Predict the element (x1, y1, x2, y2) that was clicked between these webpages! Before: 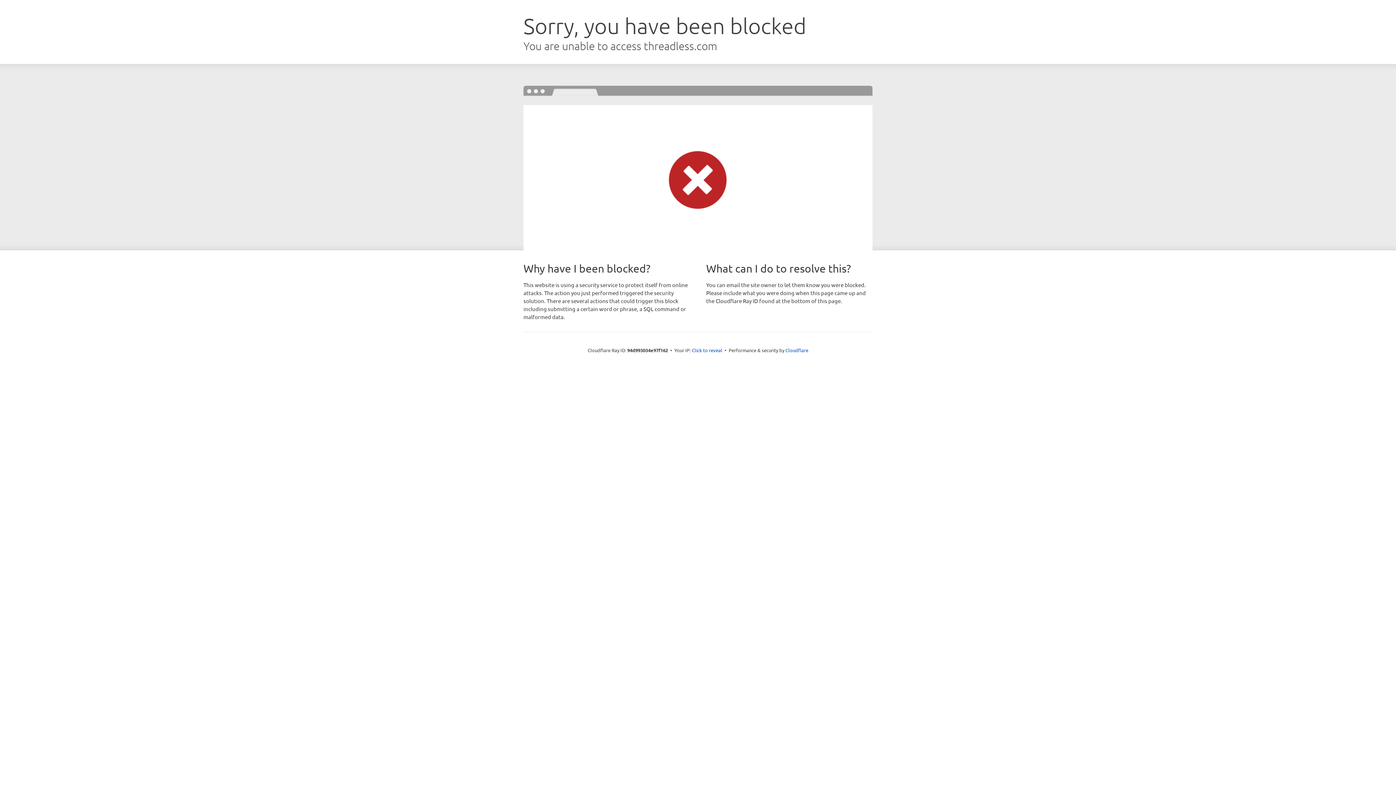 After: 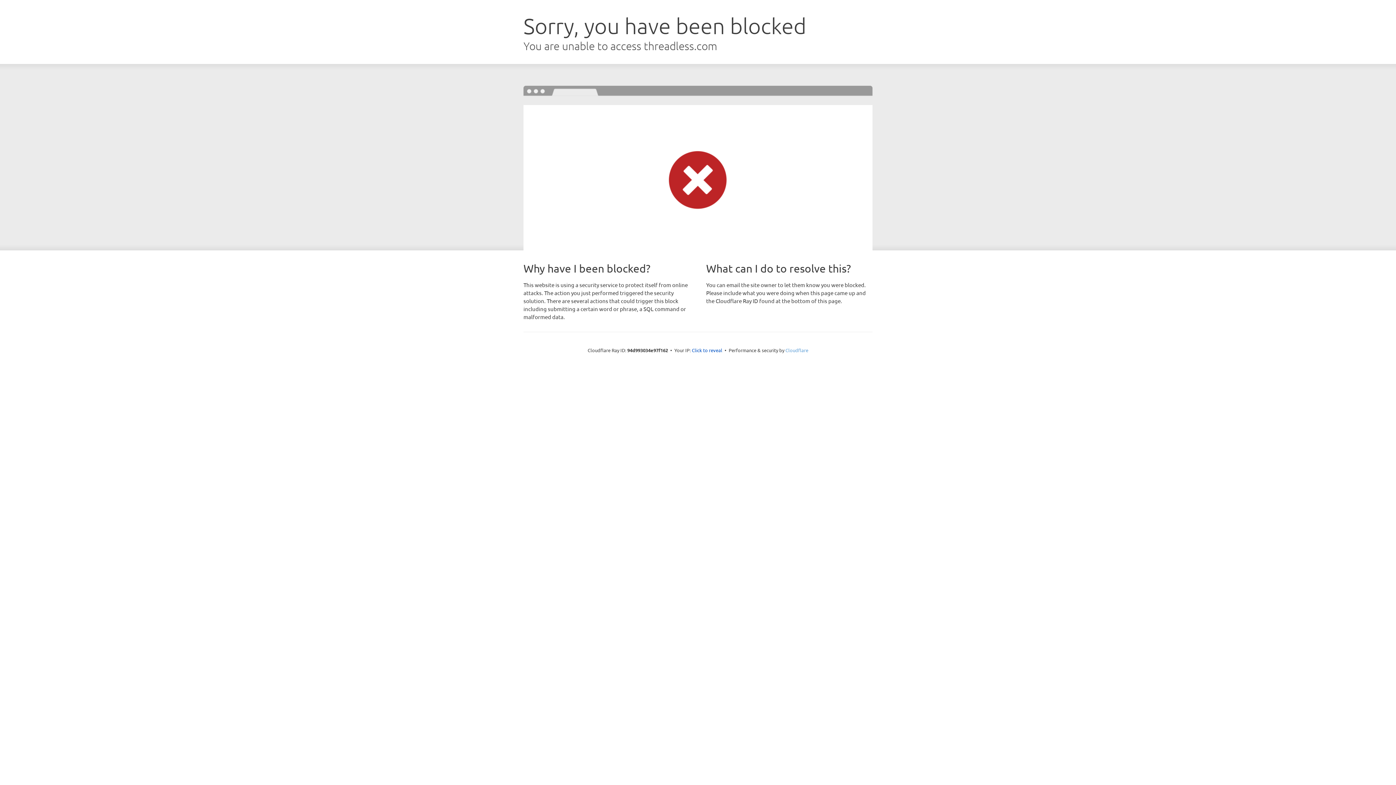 Action: label: Cloudflare bbox: (785, 347, 808, 353)